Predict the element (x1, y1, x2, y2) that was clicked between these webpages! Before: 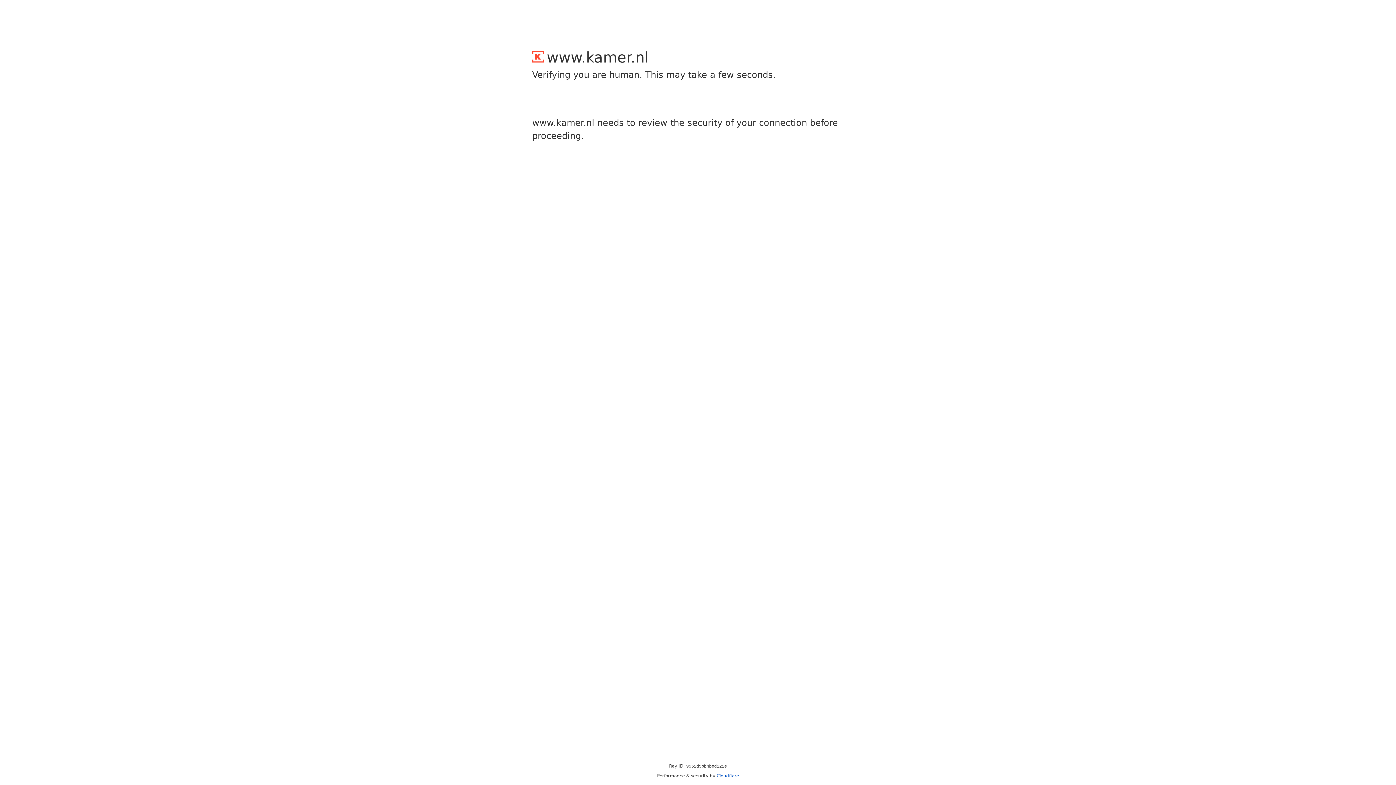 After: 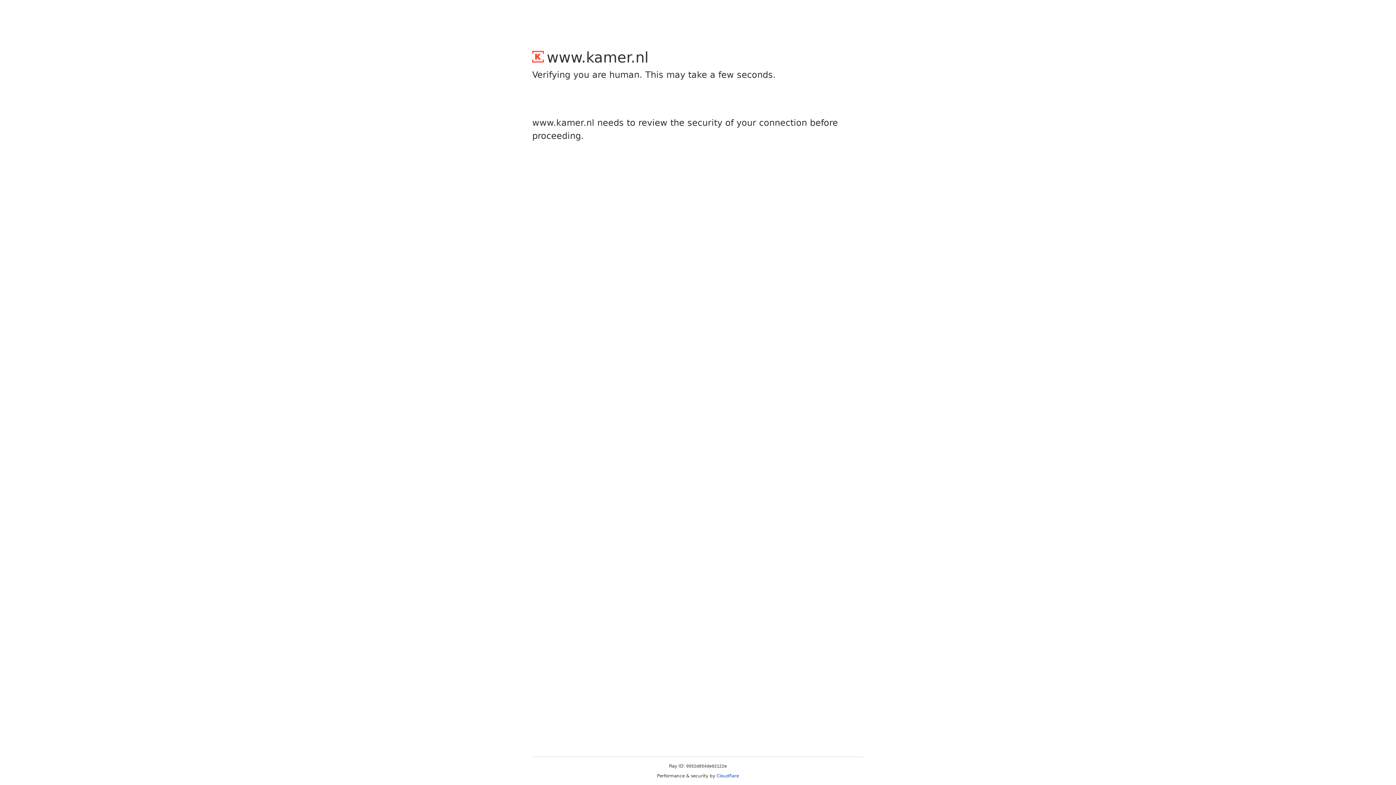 Action: bbox: (716, 773, 739, 778) label: Cloudflare